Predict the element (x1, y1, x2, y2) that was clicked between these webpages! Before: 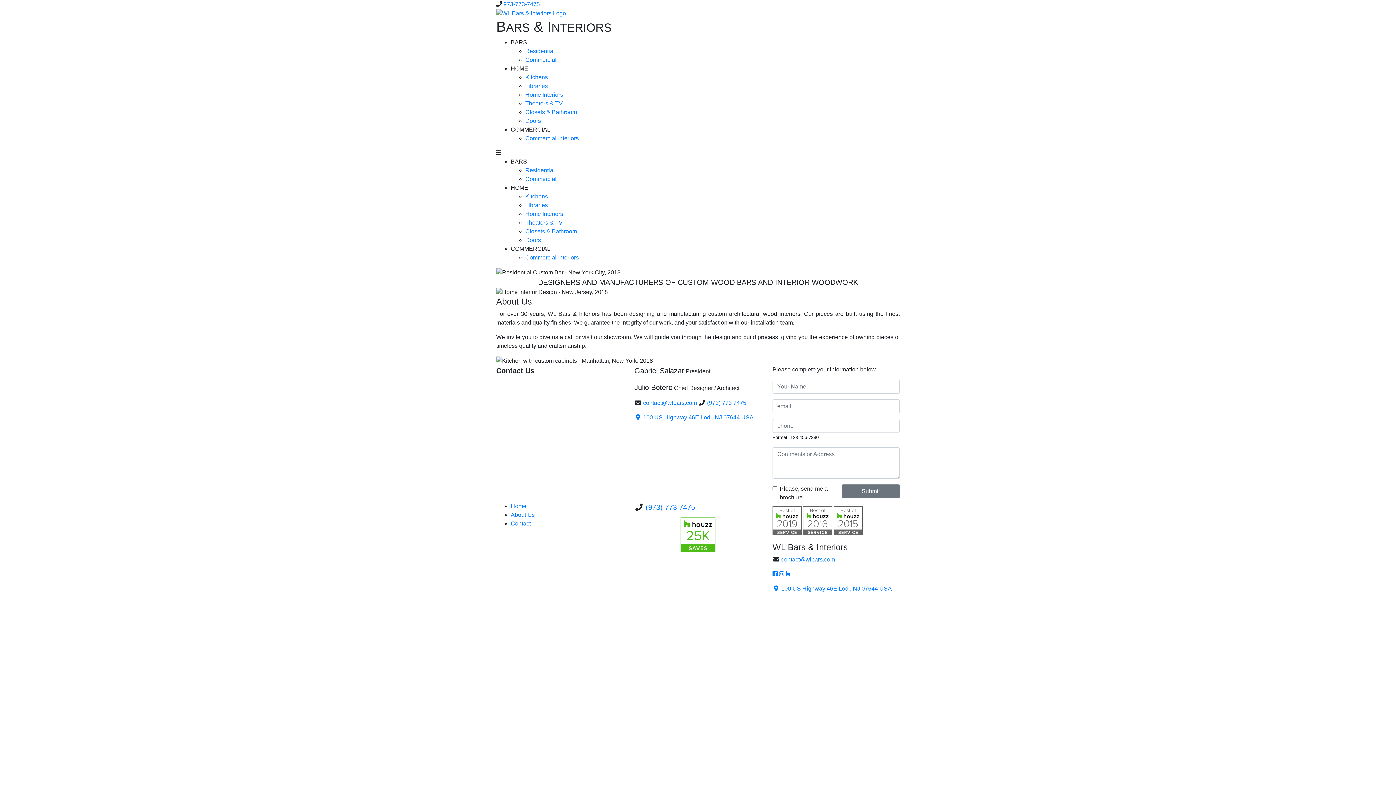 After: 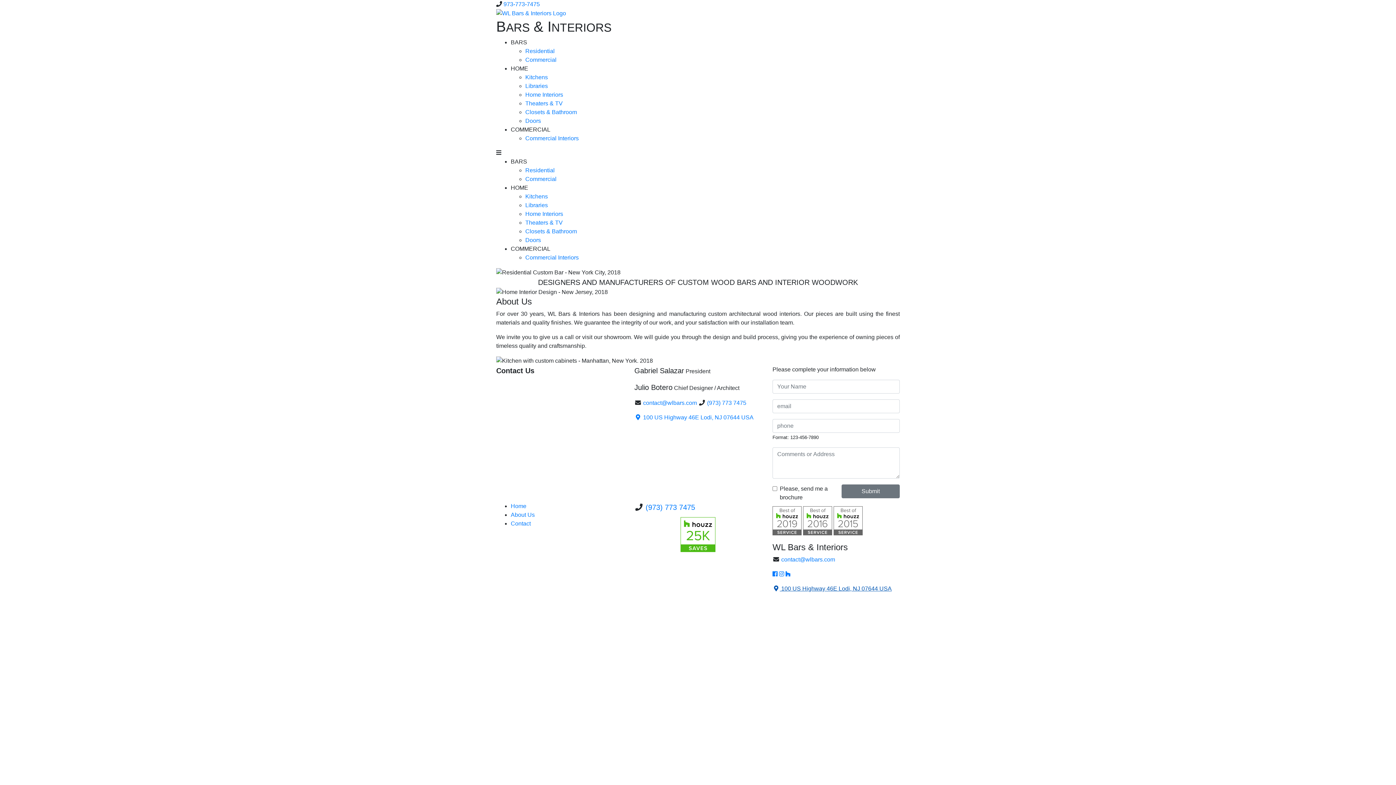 Action: bbox: (772, 585, 892, 592) label:  100 US Highway 46E Lodi, NJ 07644 USA